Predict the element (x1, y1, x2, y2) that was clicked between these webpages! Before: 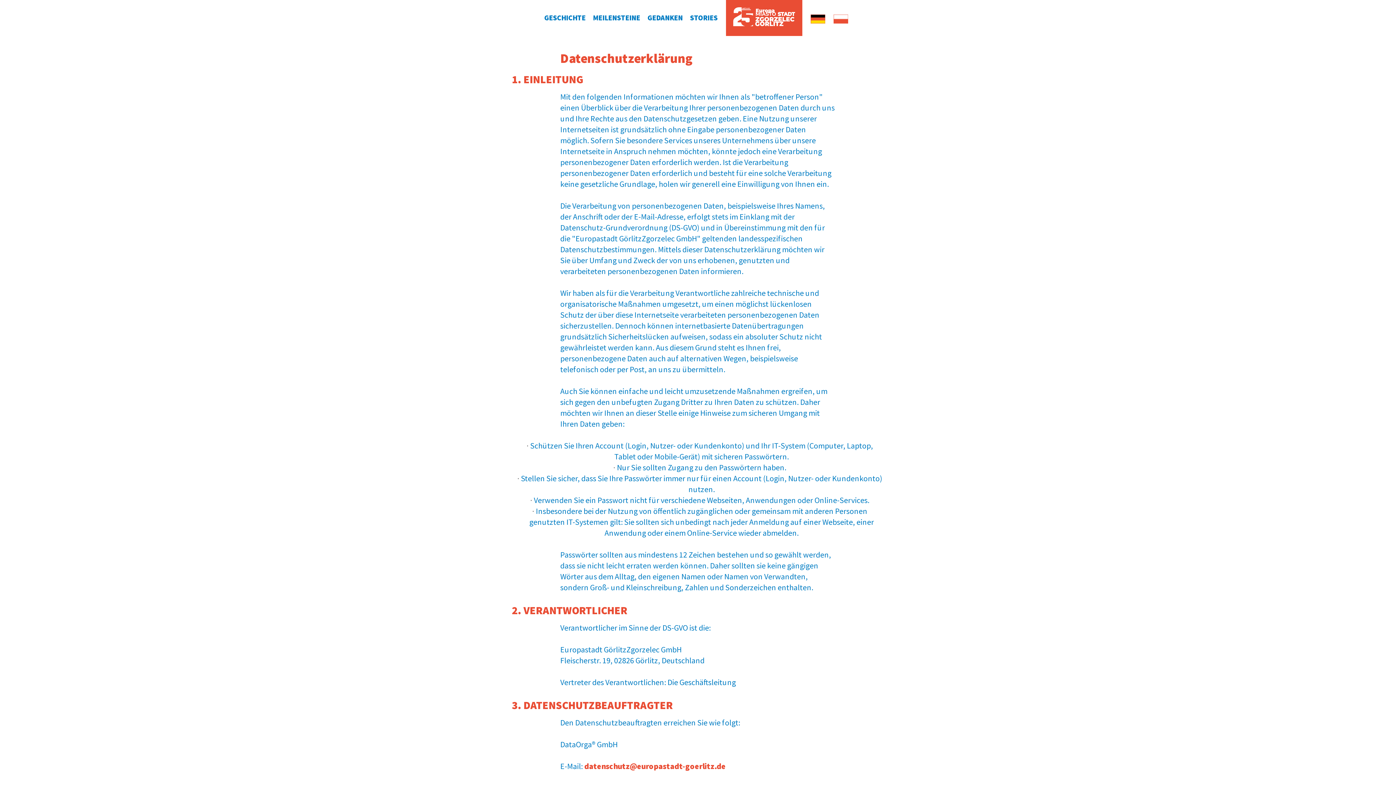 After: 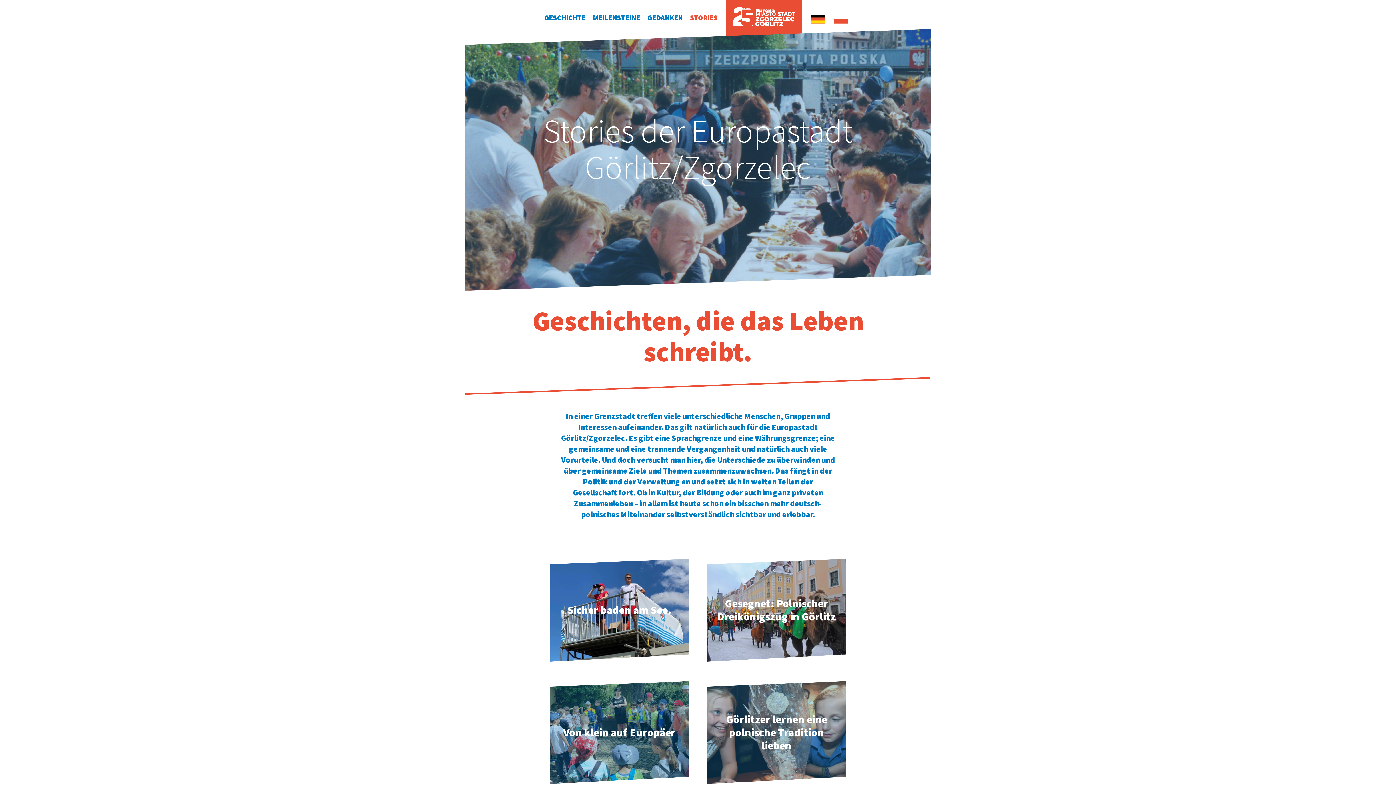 Action: bbox: (690, 13, 725, 22) label: STORIES